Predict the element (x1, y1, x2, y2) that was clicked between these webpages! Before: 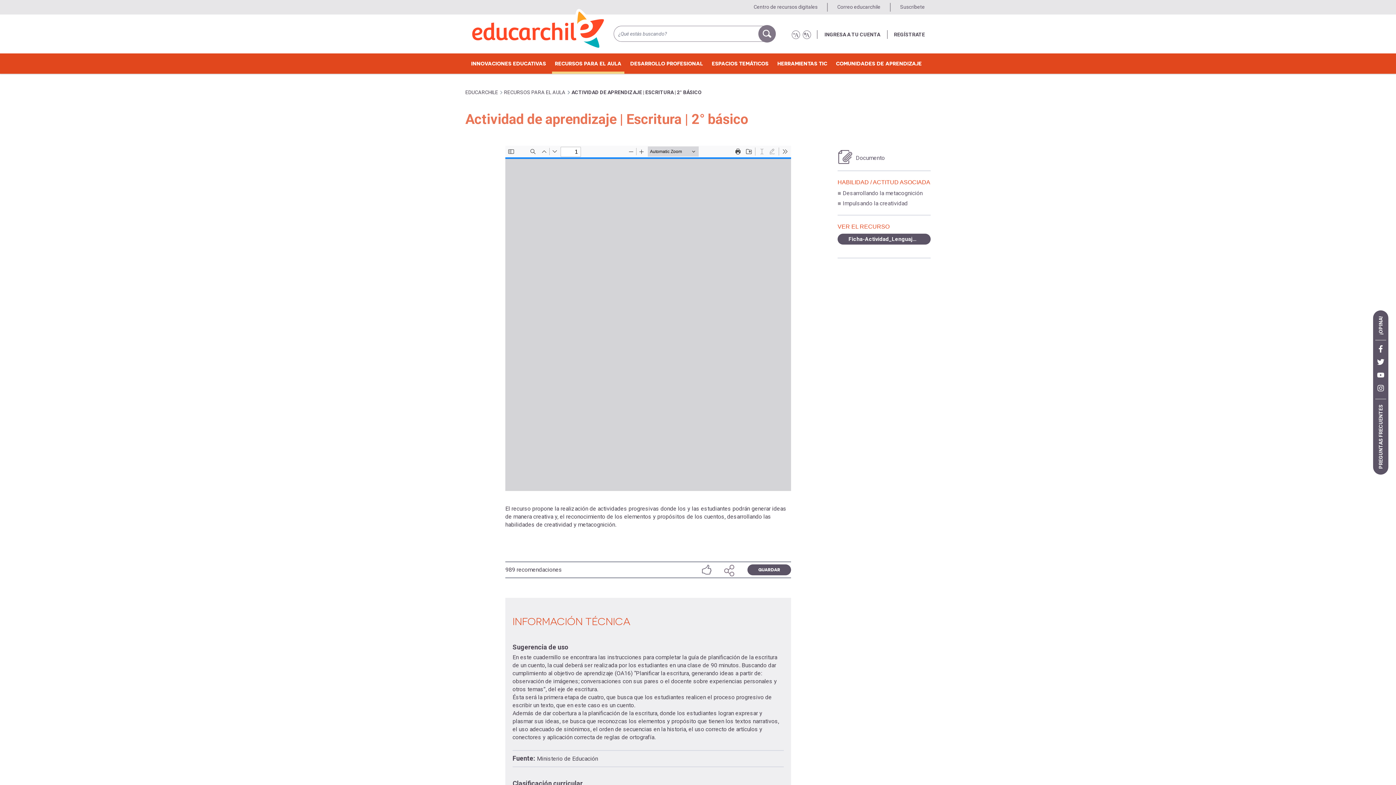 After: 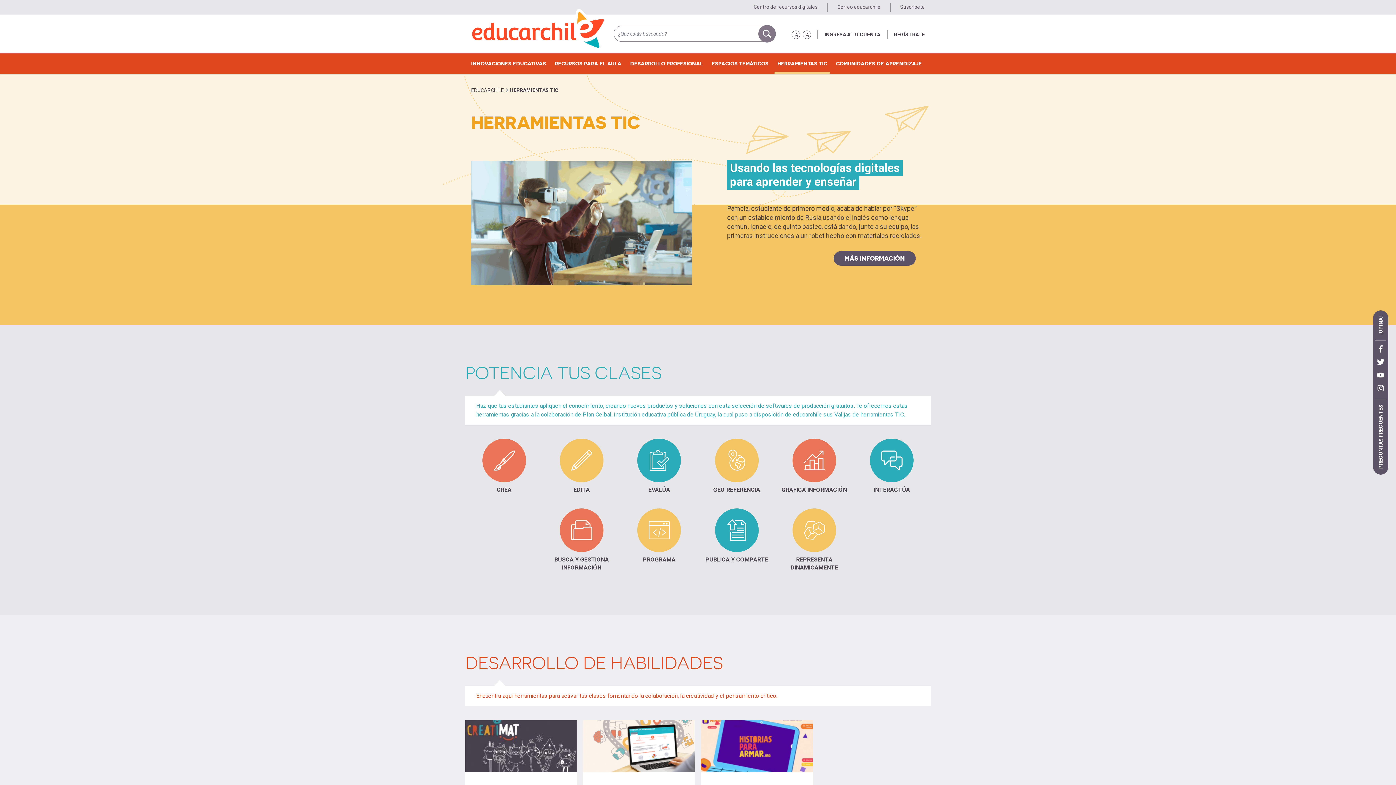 Action: bbox: (774, 53, 830, 73) label: HERRAMIENTAS TIC